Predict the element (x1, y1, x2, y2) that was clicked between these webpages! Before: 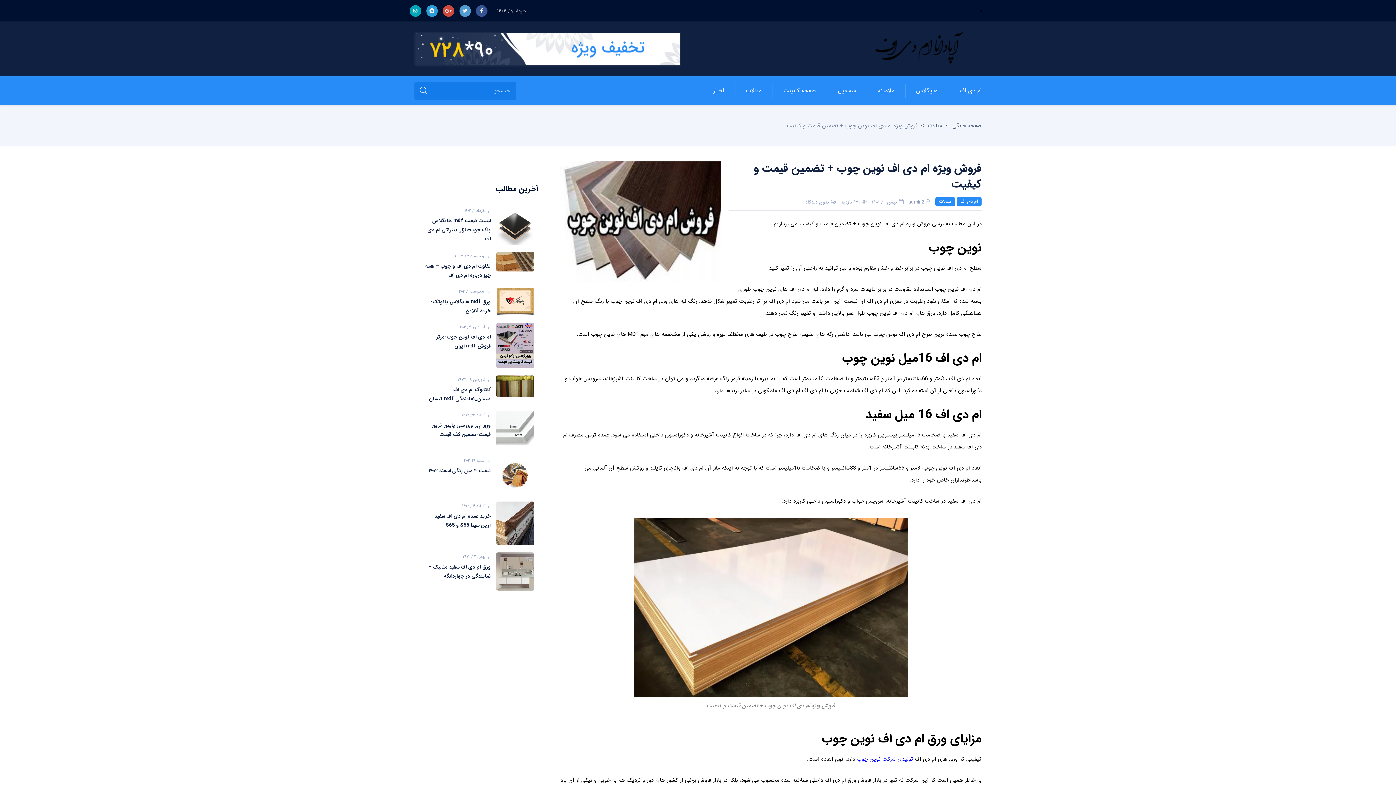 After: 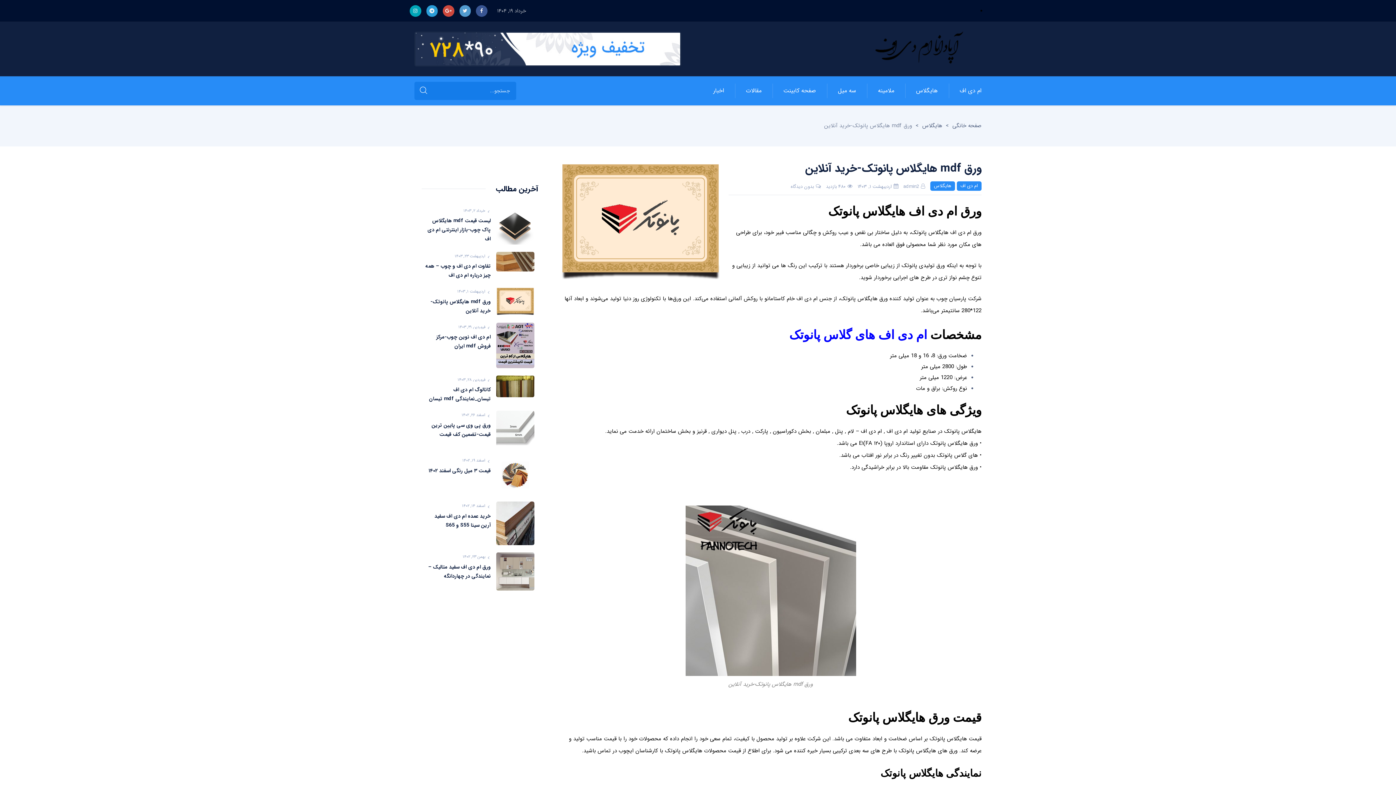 Action: bbox: (425, 297, 490, 315) label: ورق mdf هایگلاس پانوتک-خرید آنلاین